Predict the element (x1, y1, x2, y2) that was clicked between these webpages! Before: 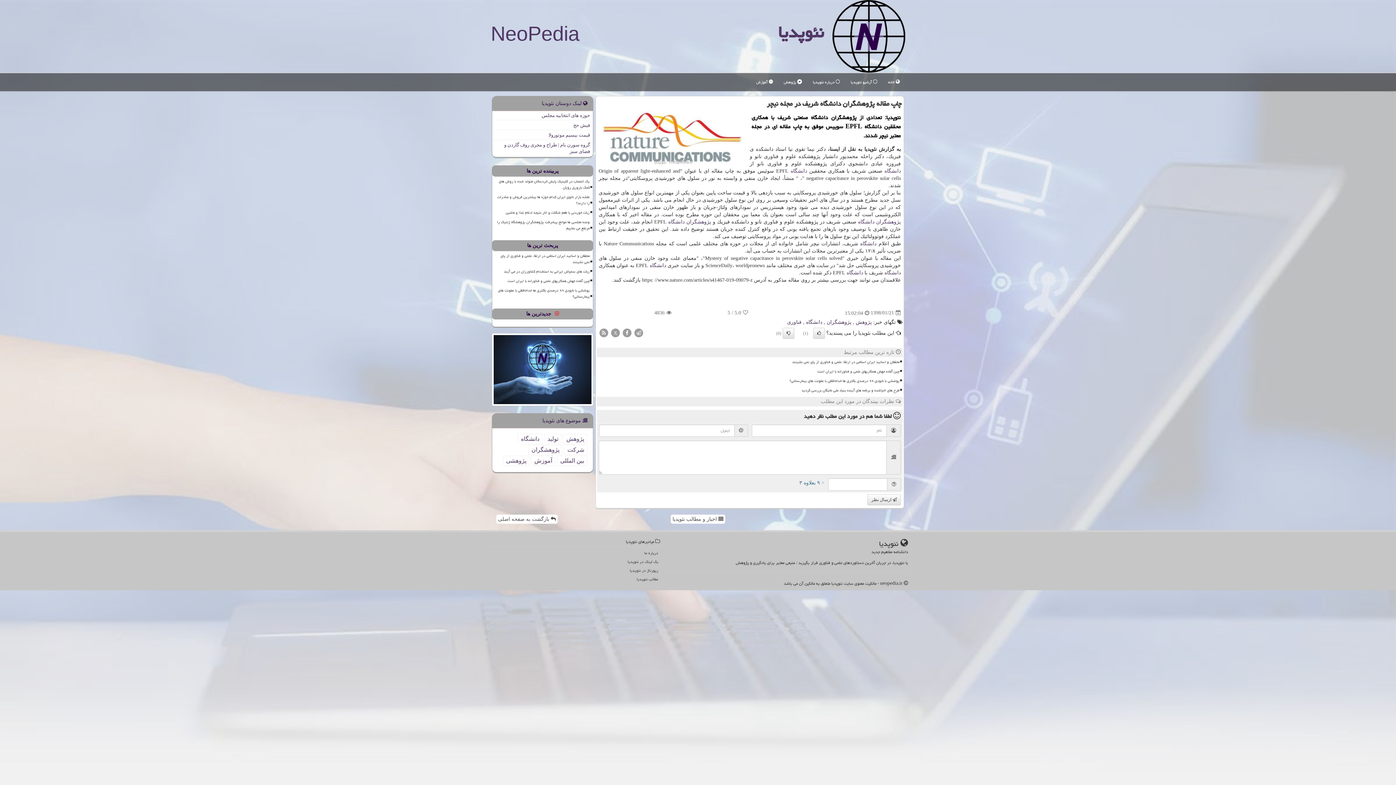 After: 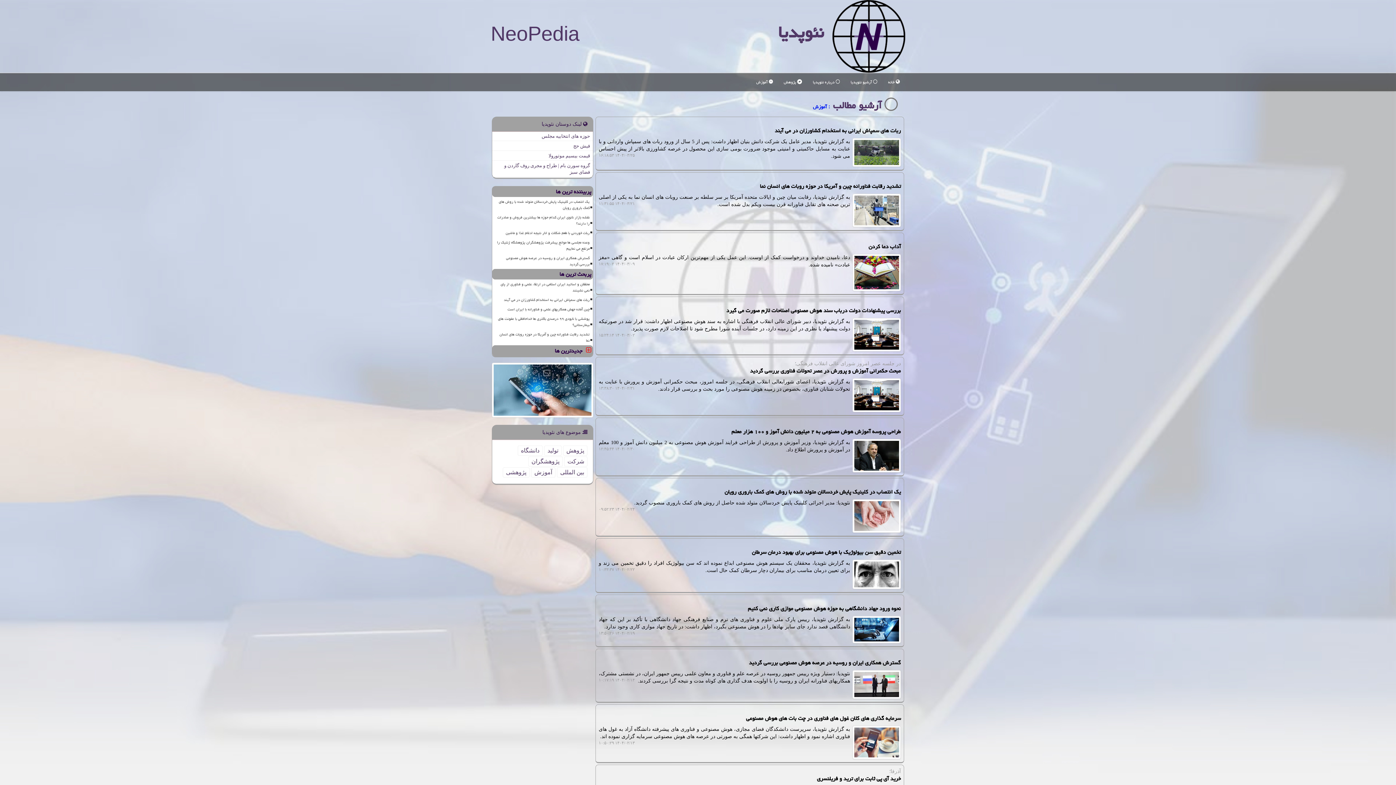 Action: bbox: (750, 73, 778, 91) label:  آموزش